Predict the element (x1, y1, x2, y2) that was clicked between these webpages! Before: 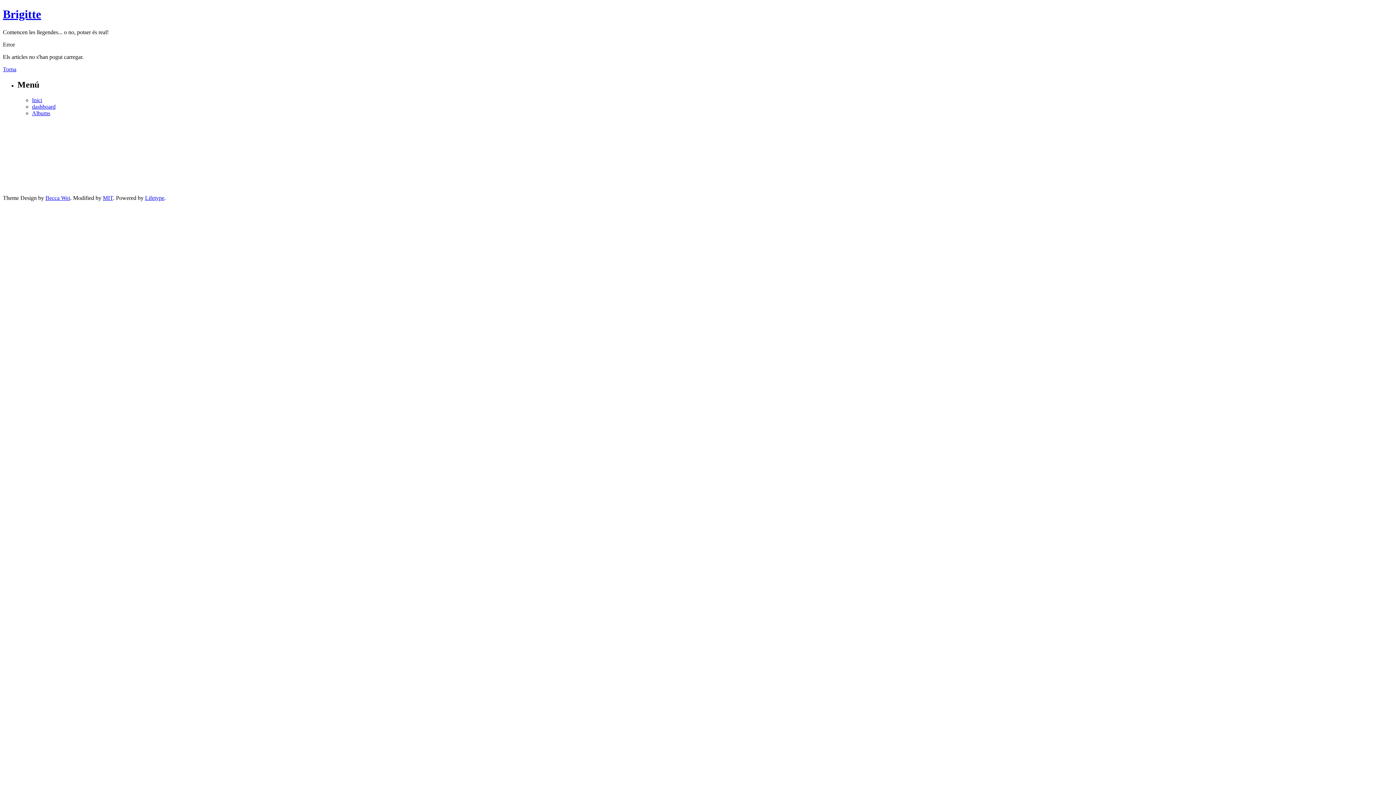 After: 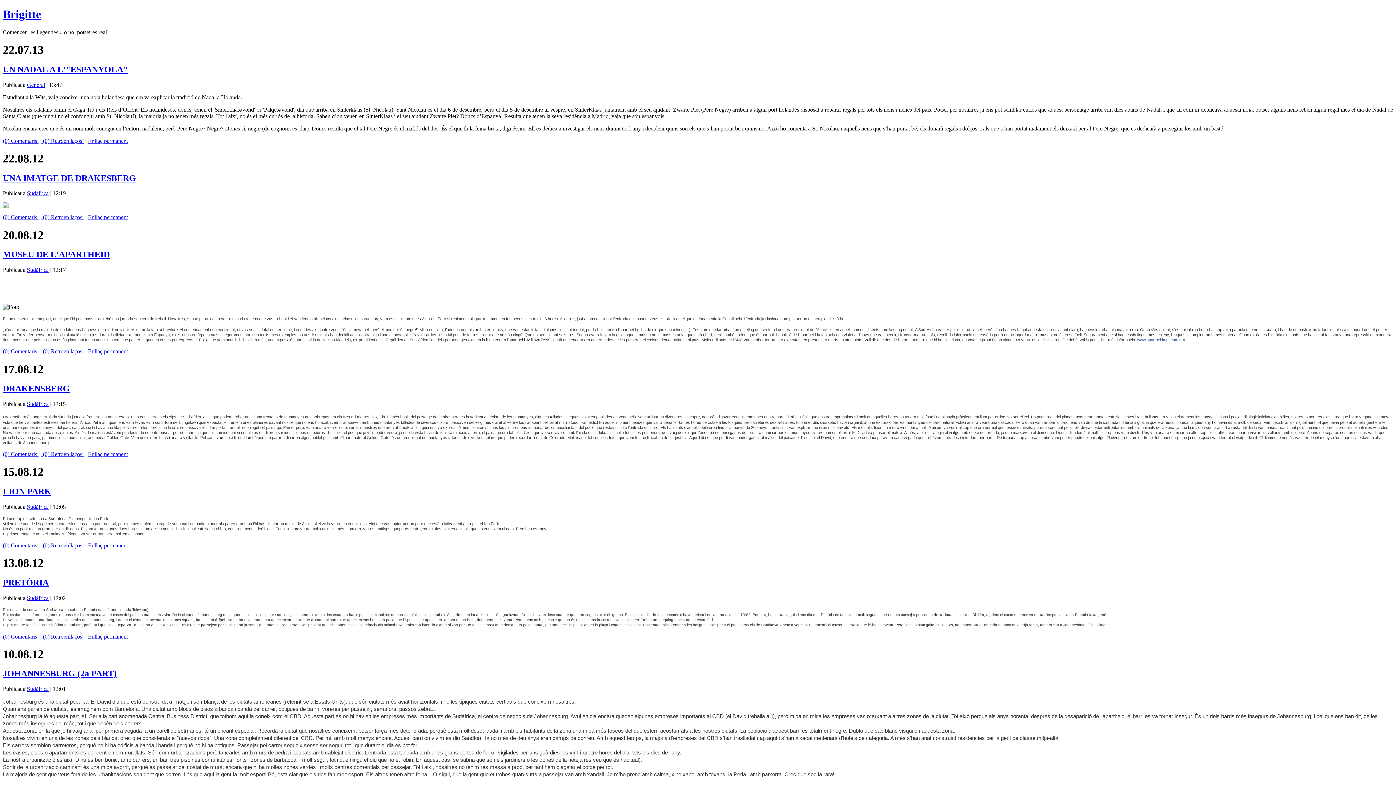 Action: label: Inici bbox: (32, 96, 42, 103)